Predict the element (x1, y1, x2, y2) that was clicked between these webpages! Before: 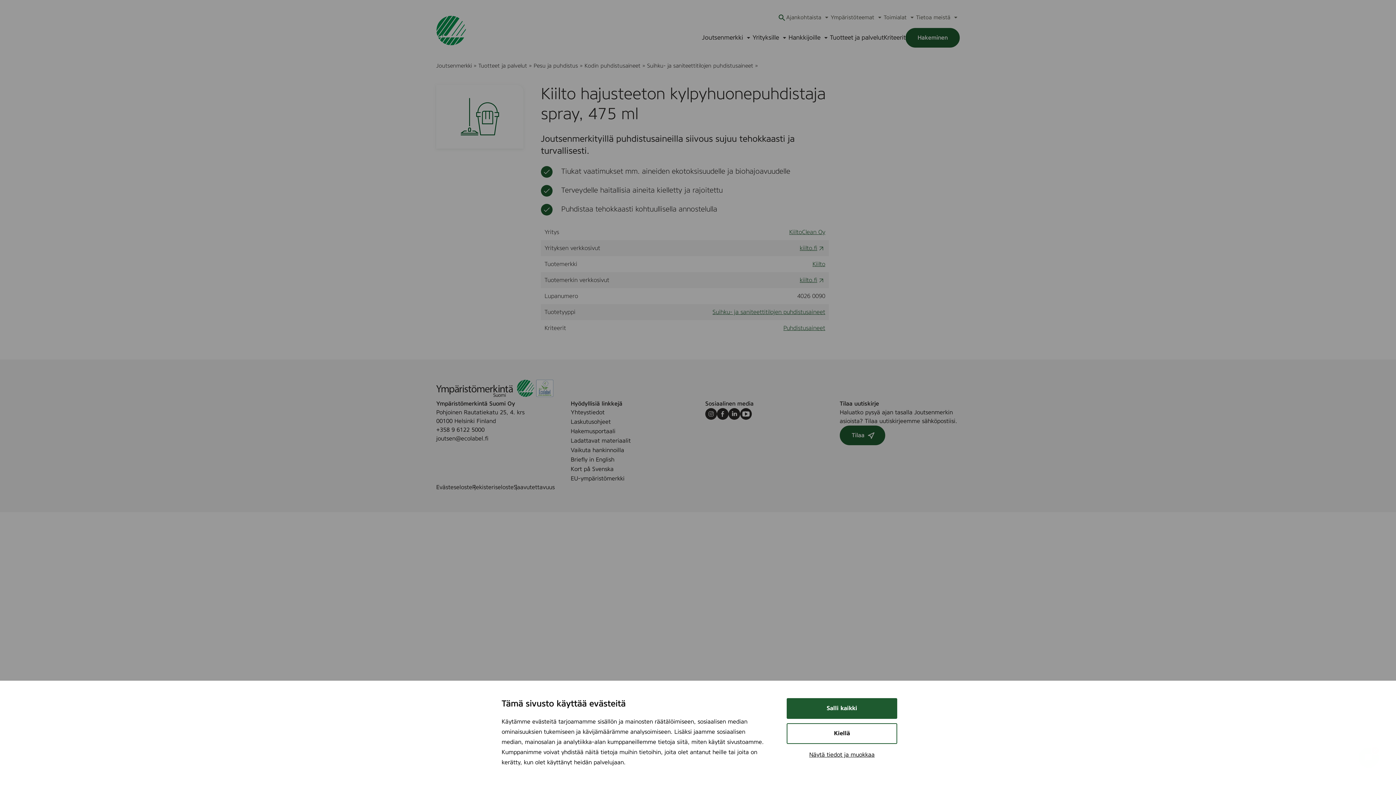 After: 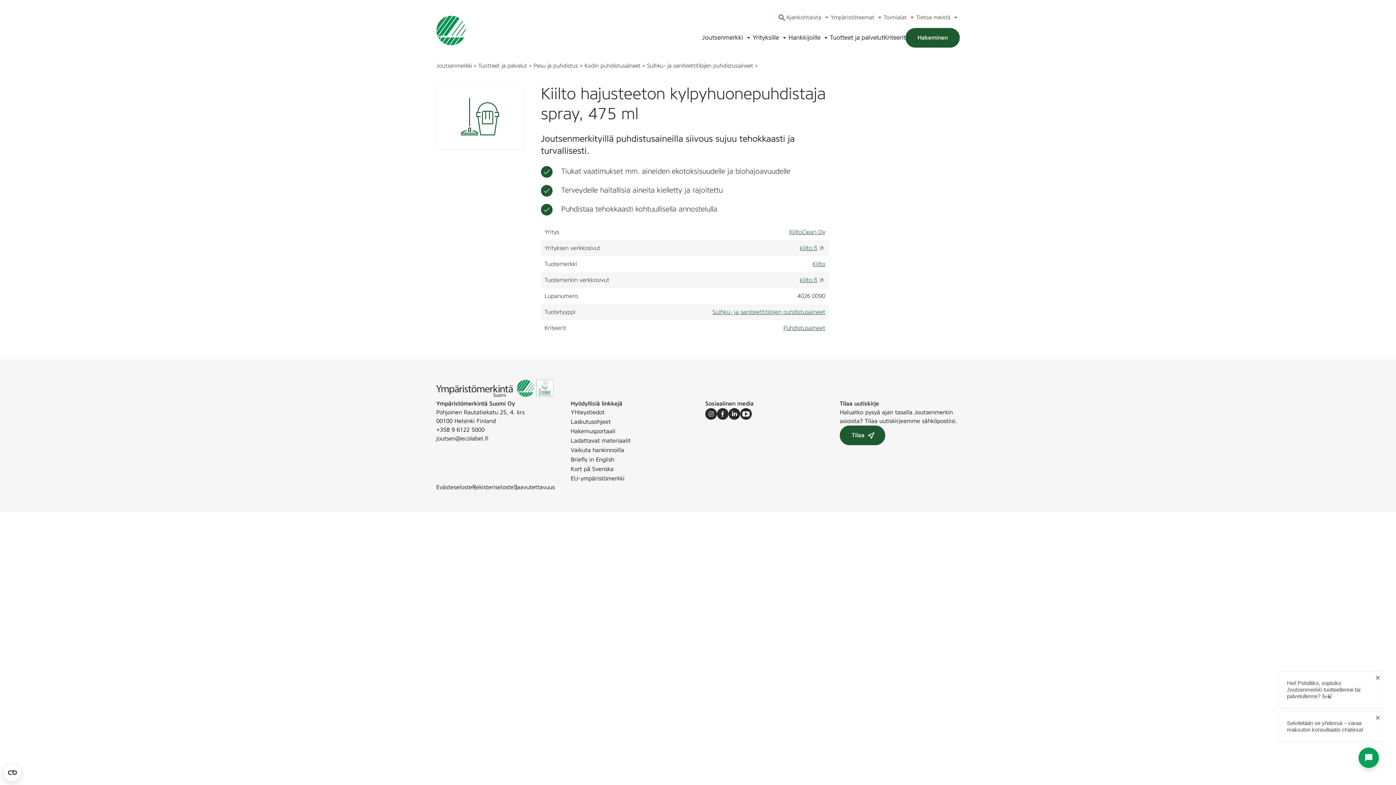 Action: label: Kiellä bbox: (786, 723, 897, 744)